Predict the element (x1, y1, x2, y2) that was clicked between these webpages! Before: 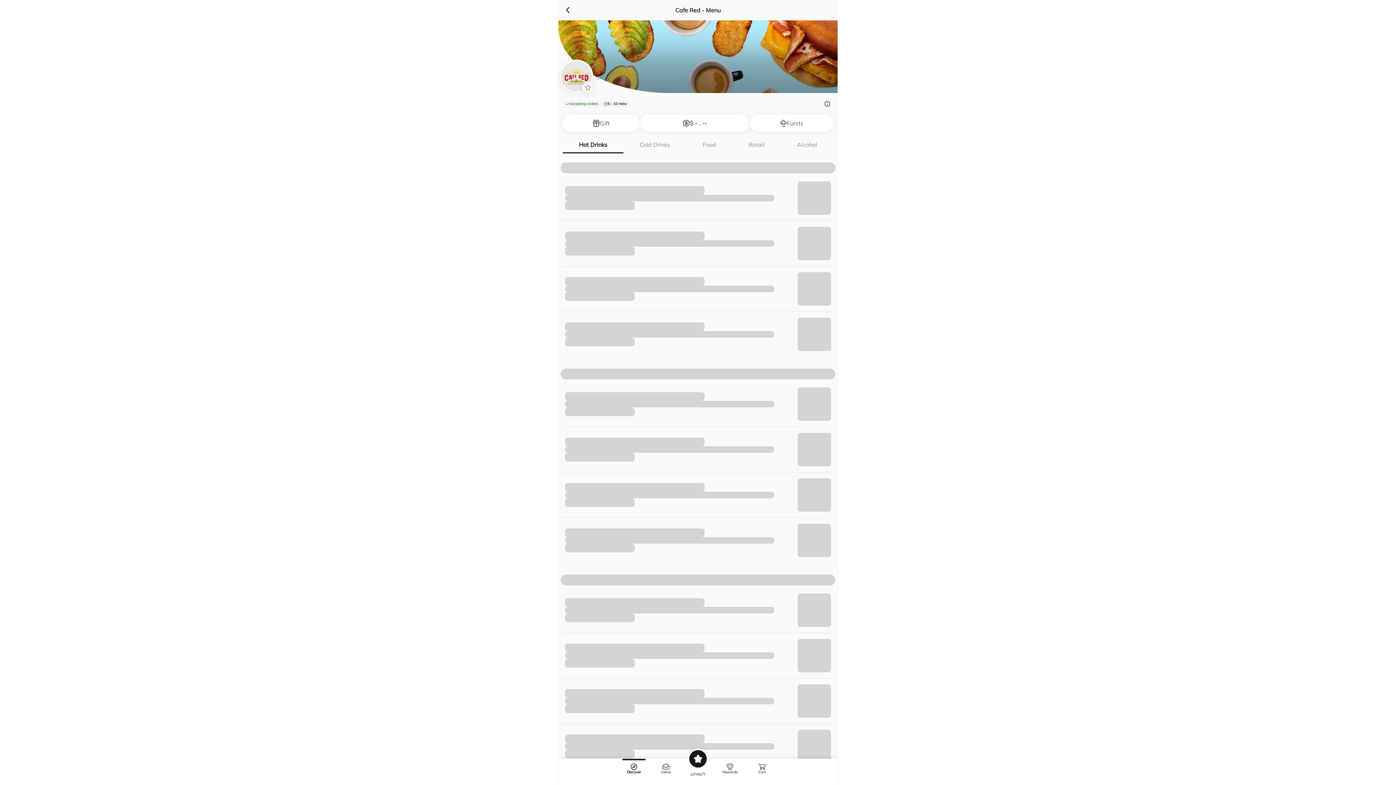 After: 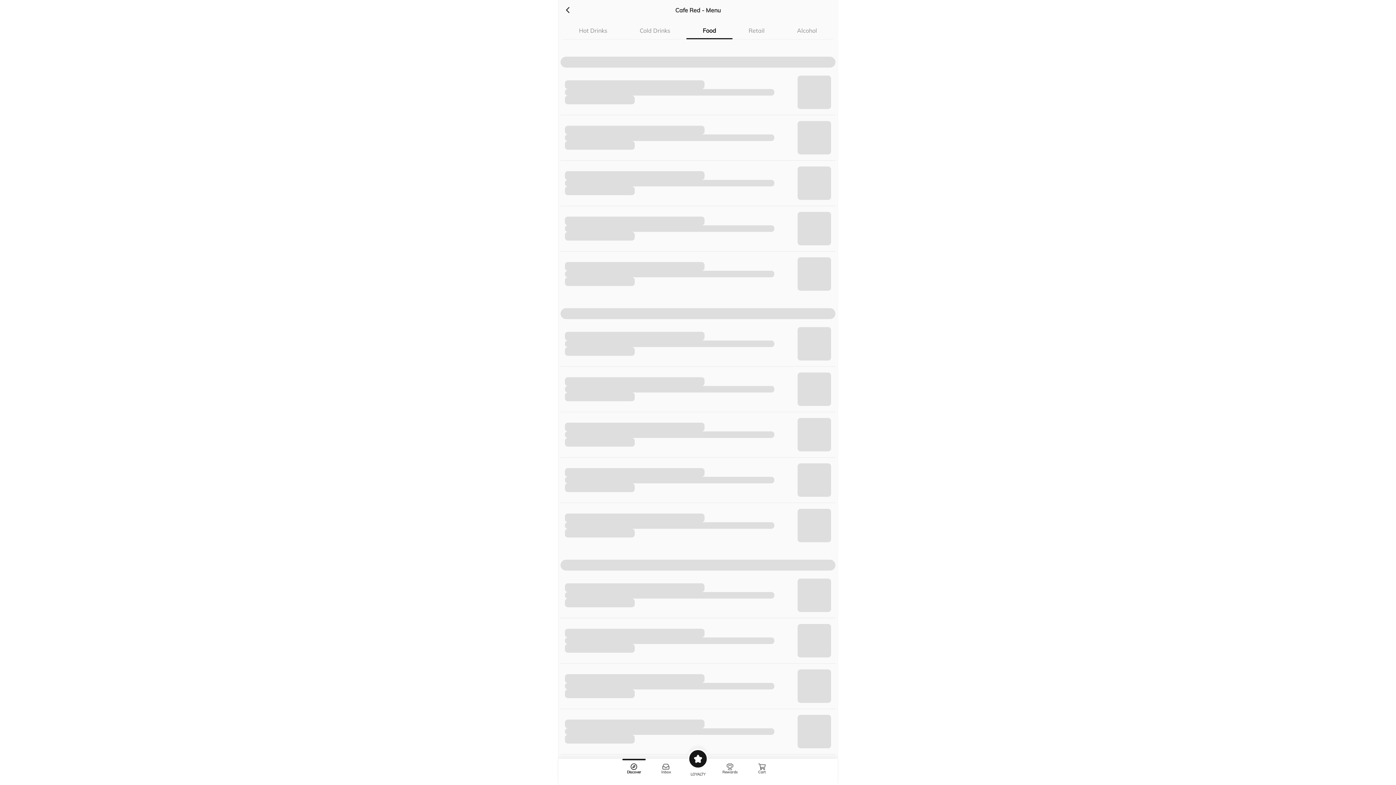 Action: bbox: (686, 137, 732, 153) label: Food